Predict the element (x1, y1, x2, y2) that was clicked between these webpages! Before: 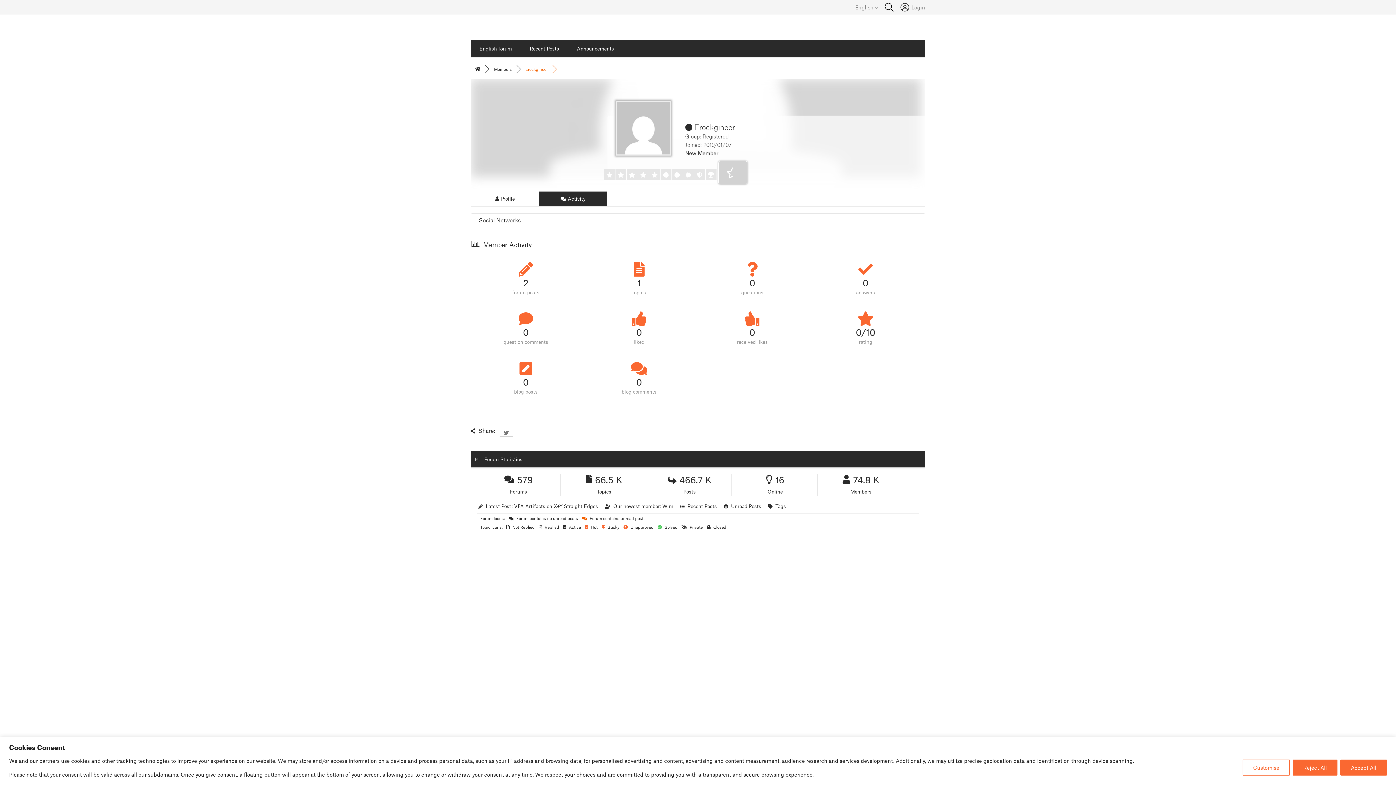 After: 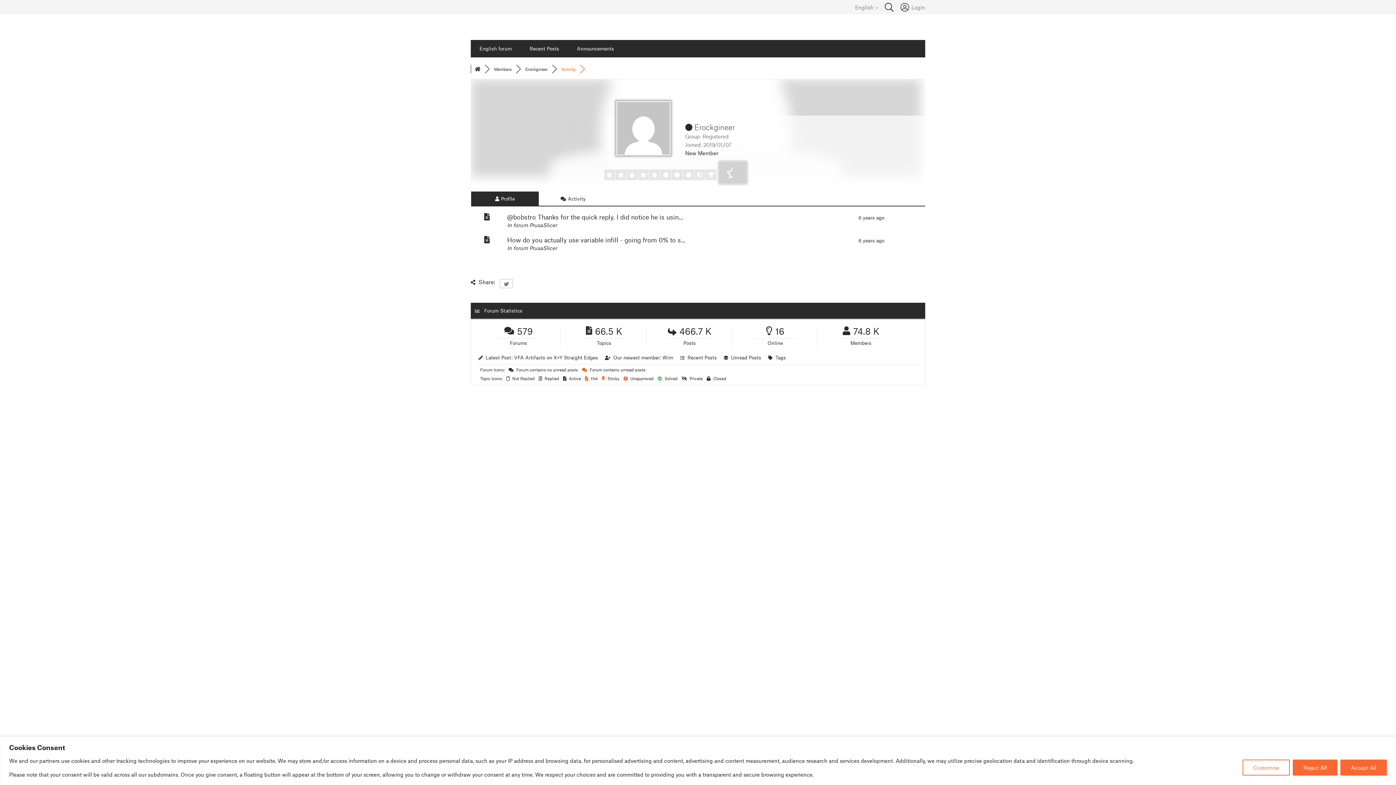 Action: bbox: (539, 191, 607, 205) label:  Activity